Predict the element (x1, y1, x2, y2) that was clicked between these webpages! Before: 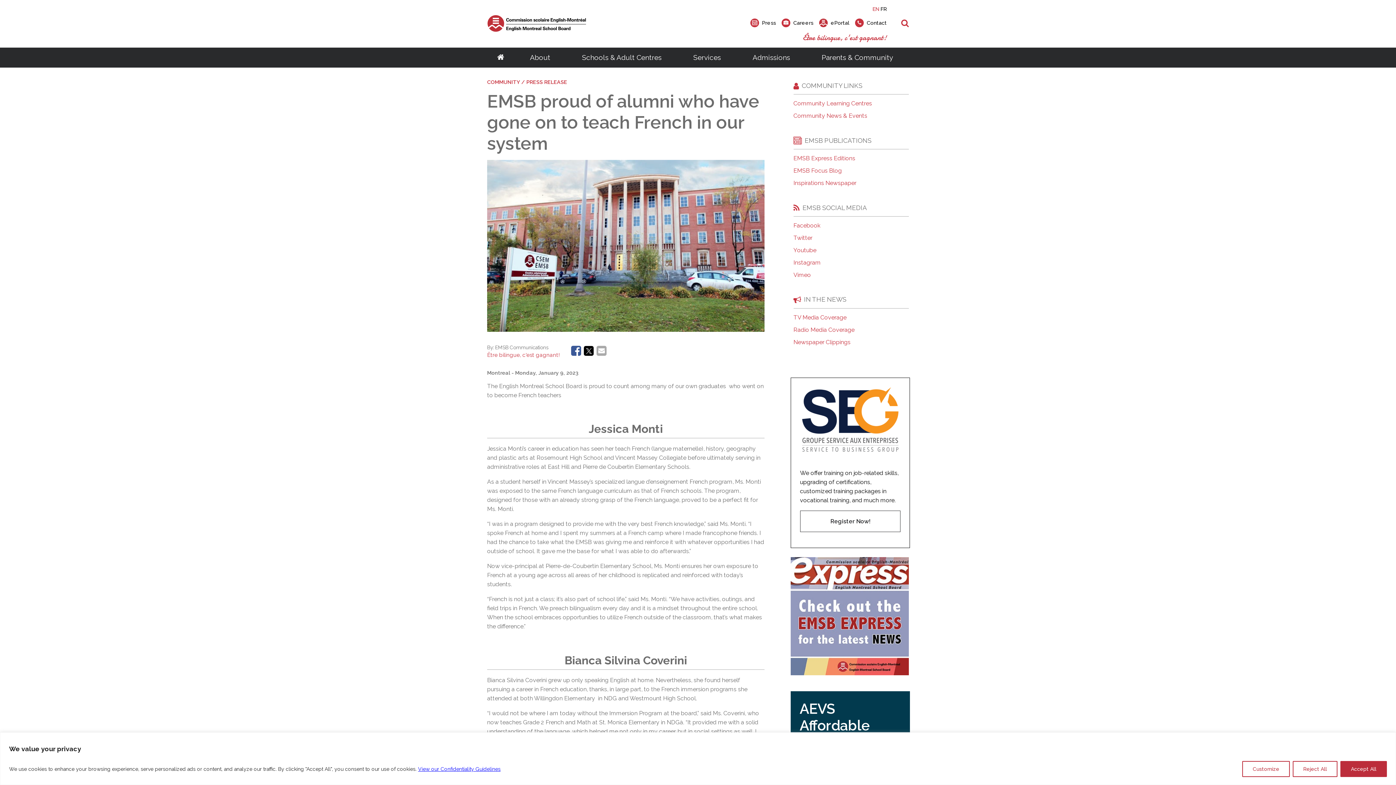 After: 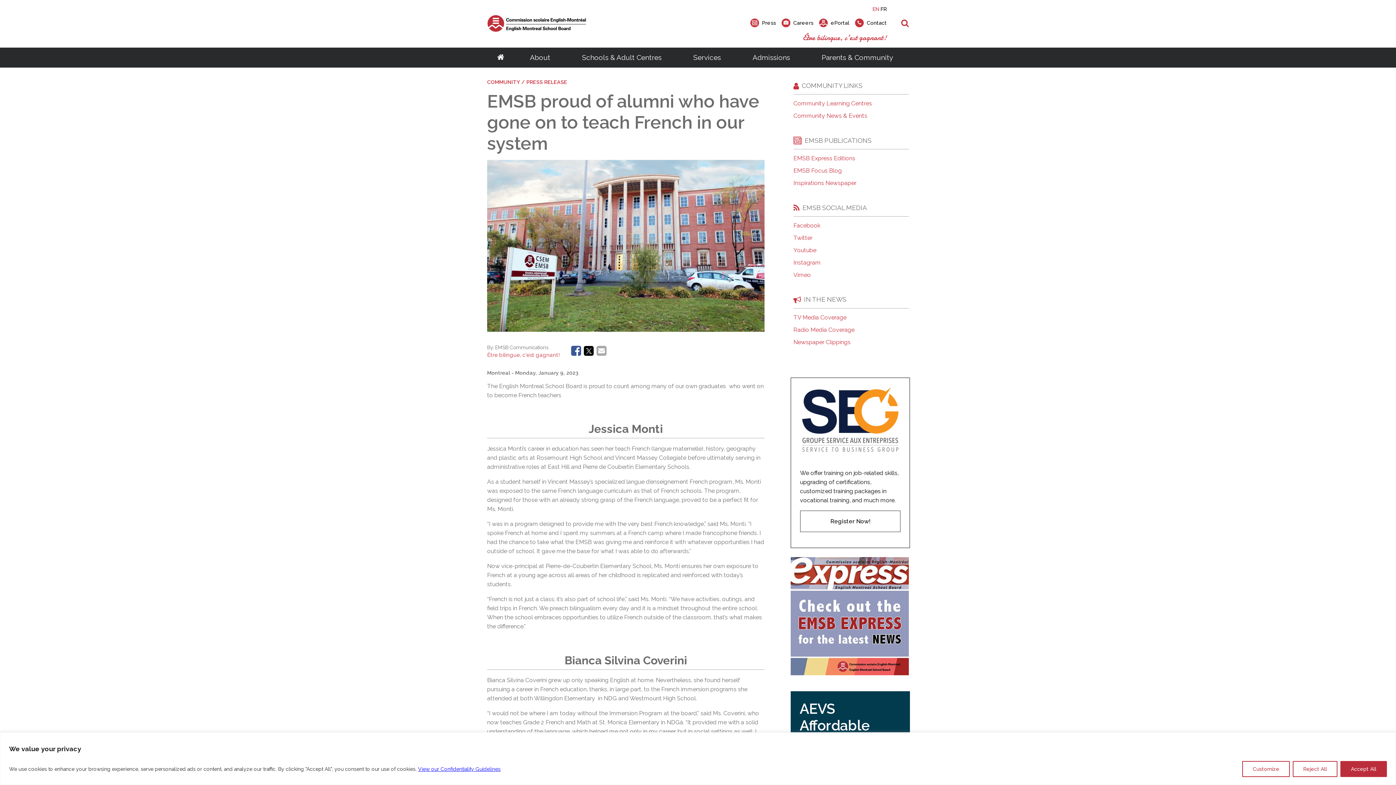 Action: bbox: (571, 344, 581, 358)